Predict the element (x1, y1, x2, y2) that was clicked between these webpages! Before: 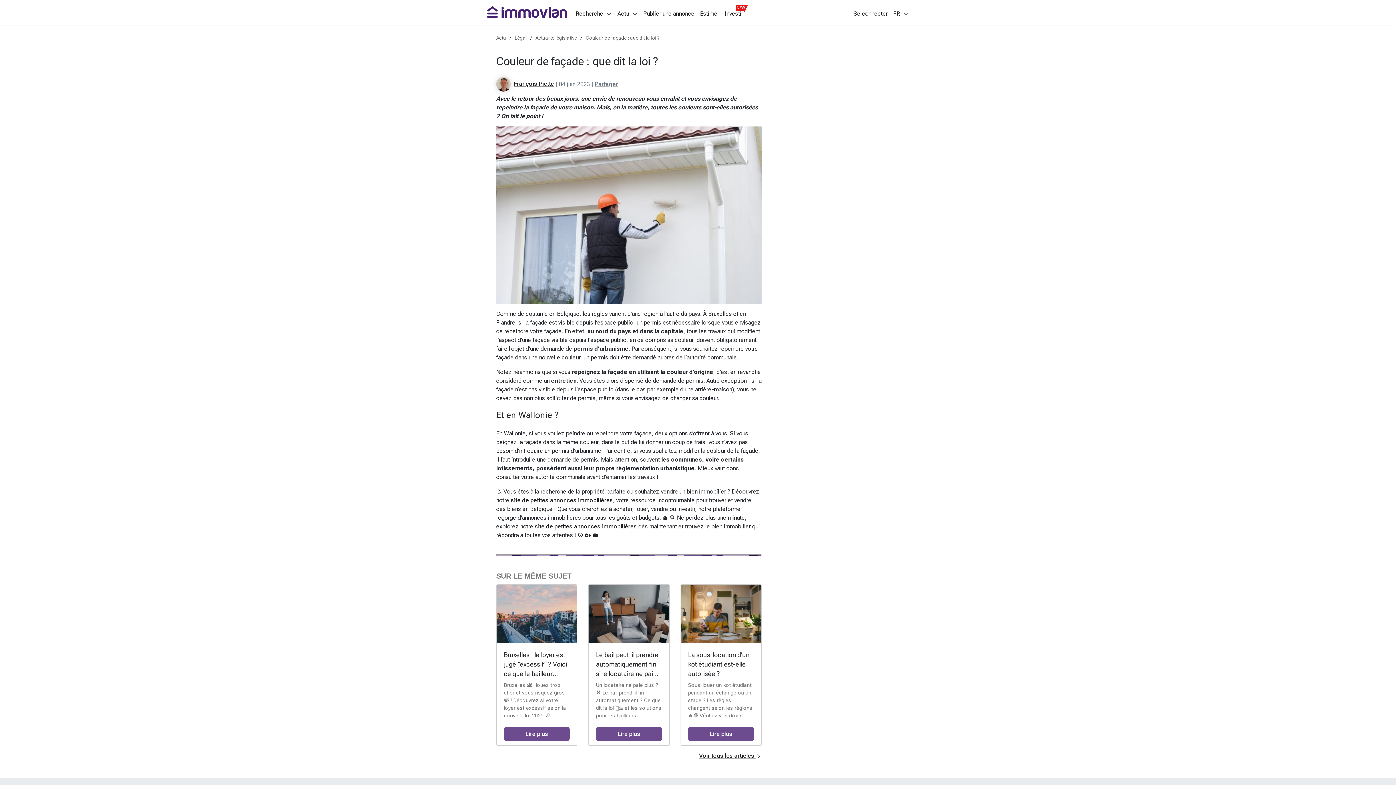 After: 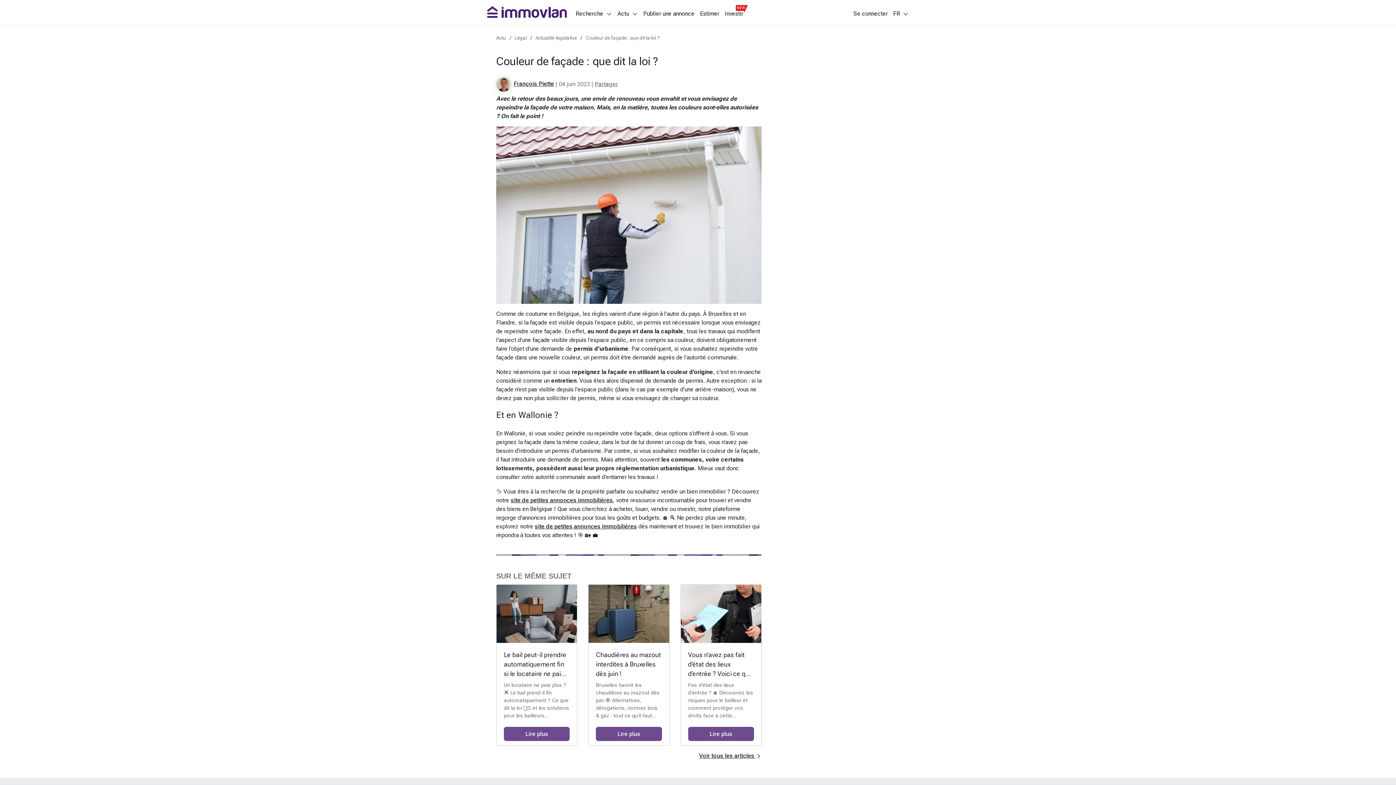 Action: bbox: (584, 34, 662, 40) label:  Couleur de façade : que dit la loi ?